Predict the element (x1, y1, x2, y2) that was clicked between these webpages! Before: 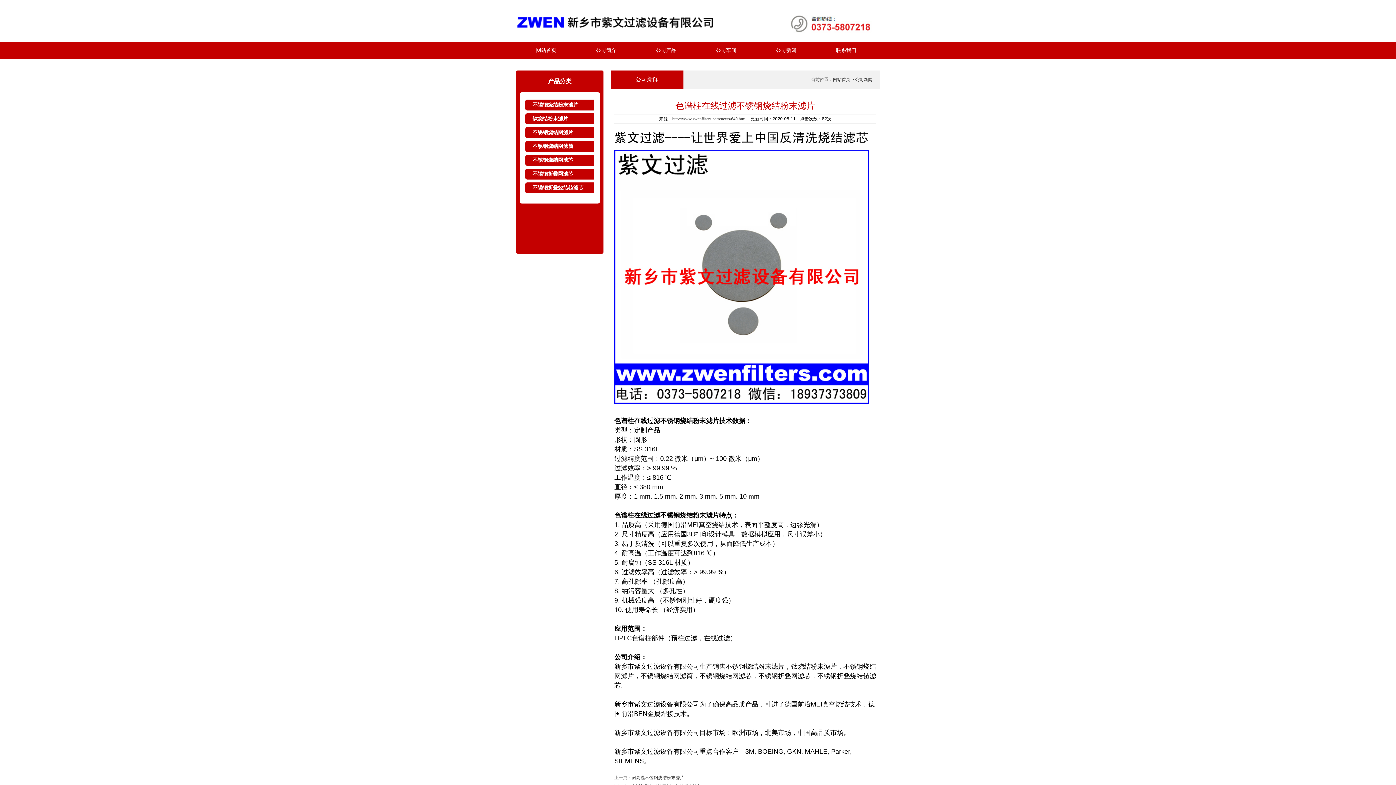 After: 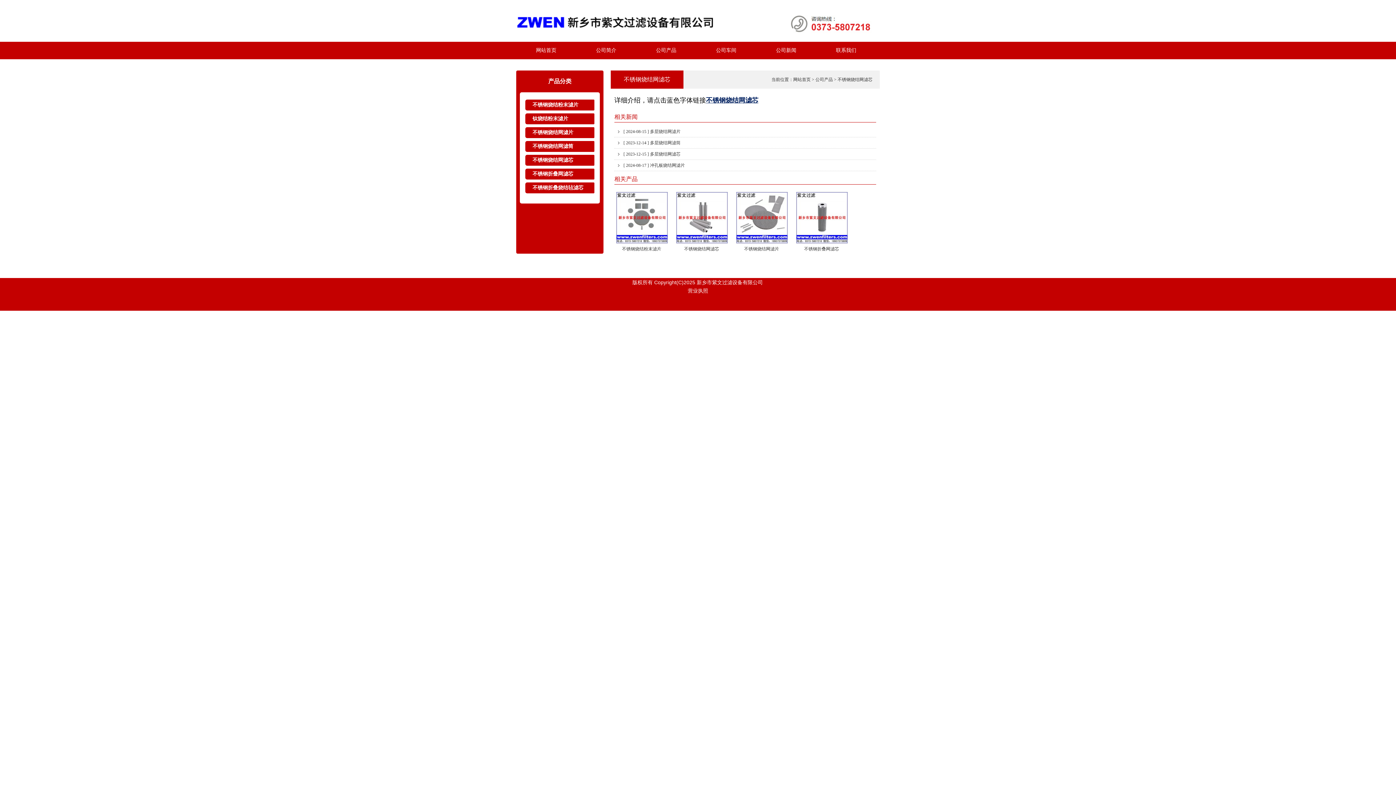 Action: label: 不锈钢烧结网滤芯 bbox: (525, 154, 594, 165)